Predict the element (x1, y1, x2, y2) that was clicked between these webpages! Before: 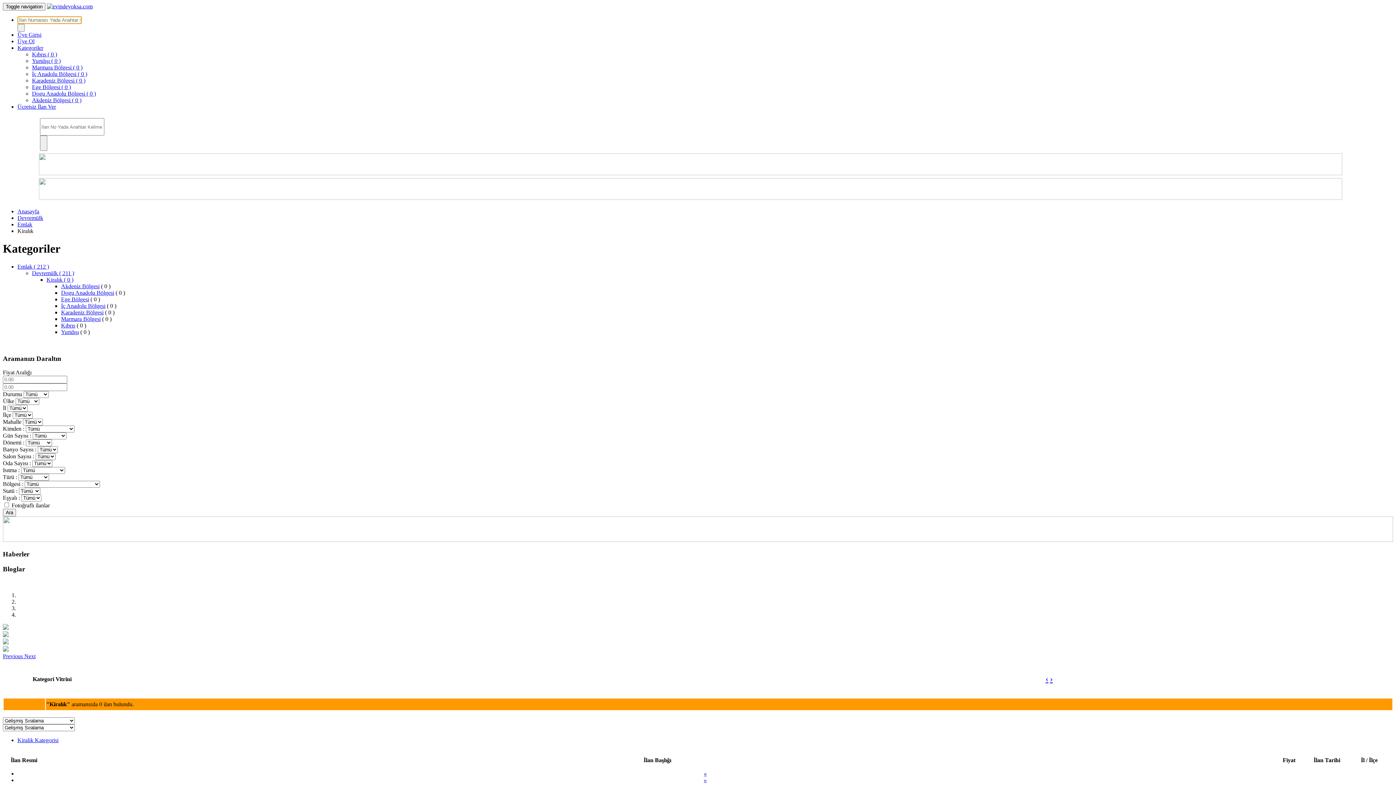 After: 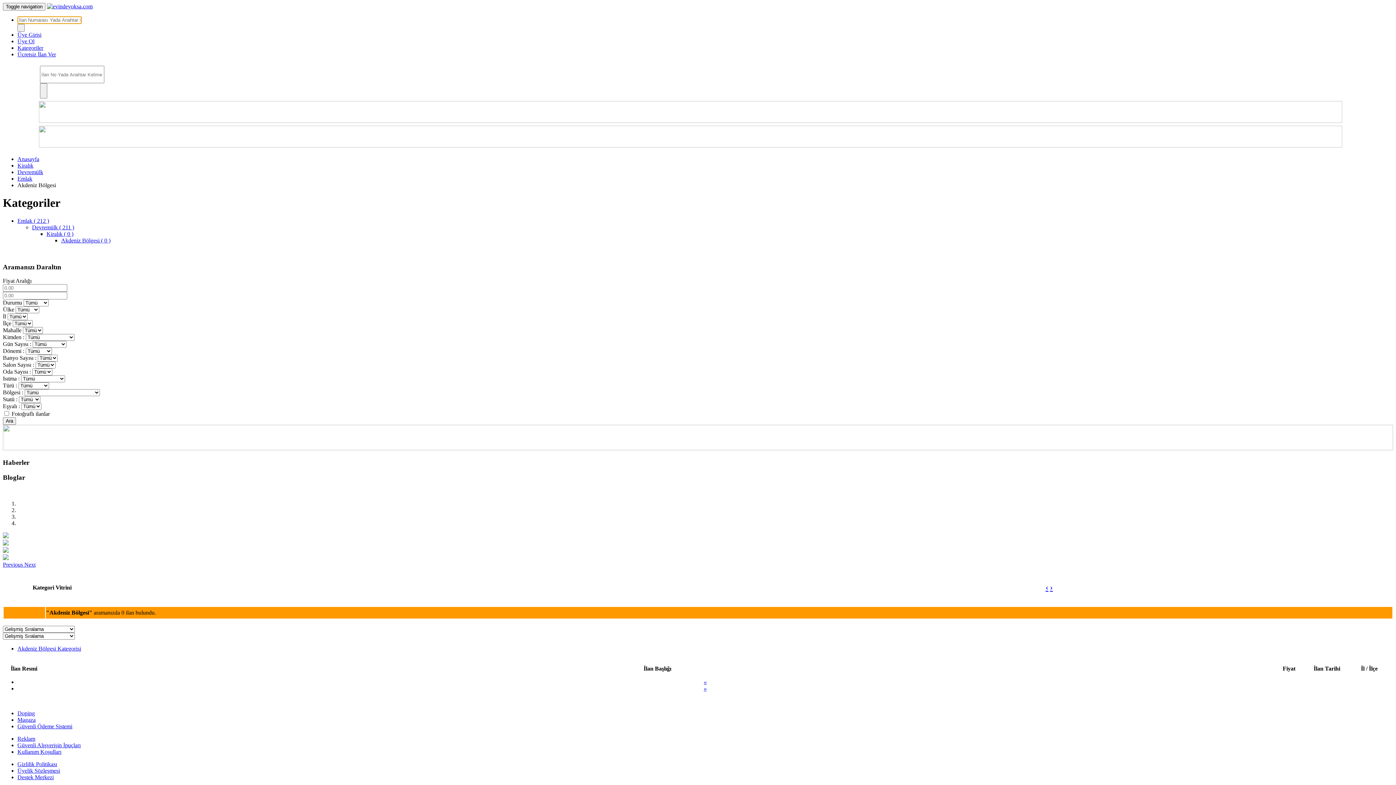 Action: label: Akdeniz Bölgesi ( 0 ) bbox: (32, 97, 81, 103)